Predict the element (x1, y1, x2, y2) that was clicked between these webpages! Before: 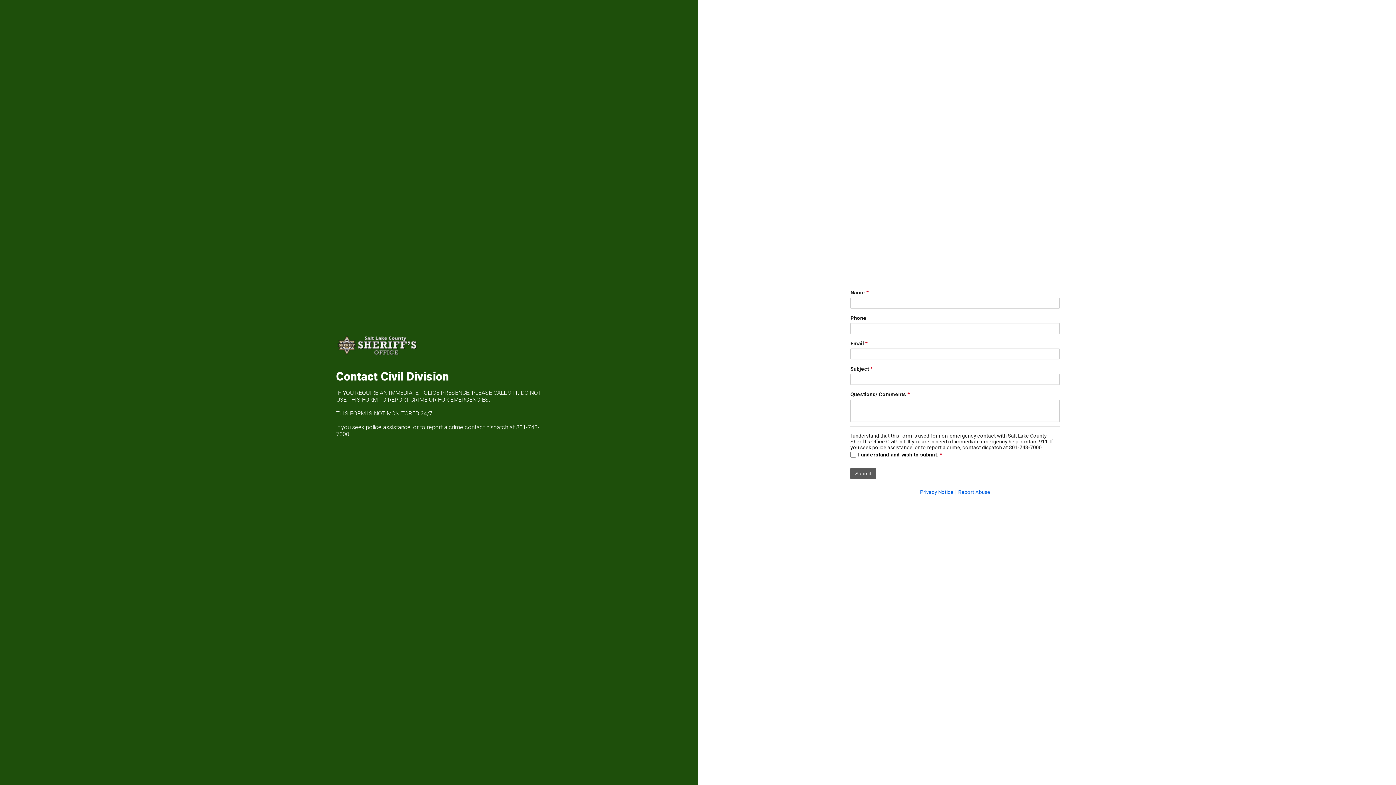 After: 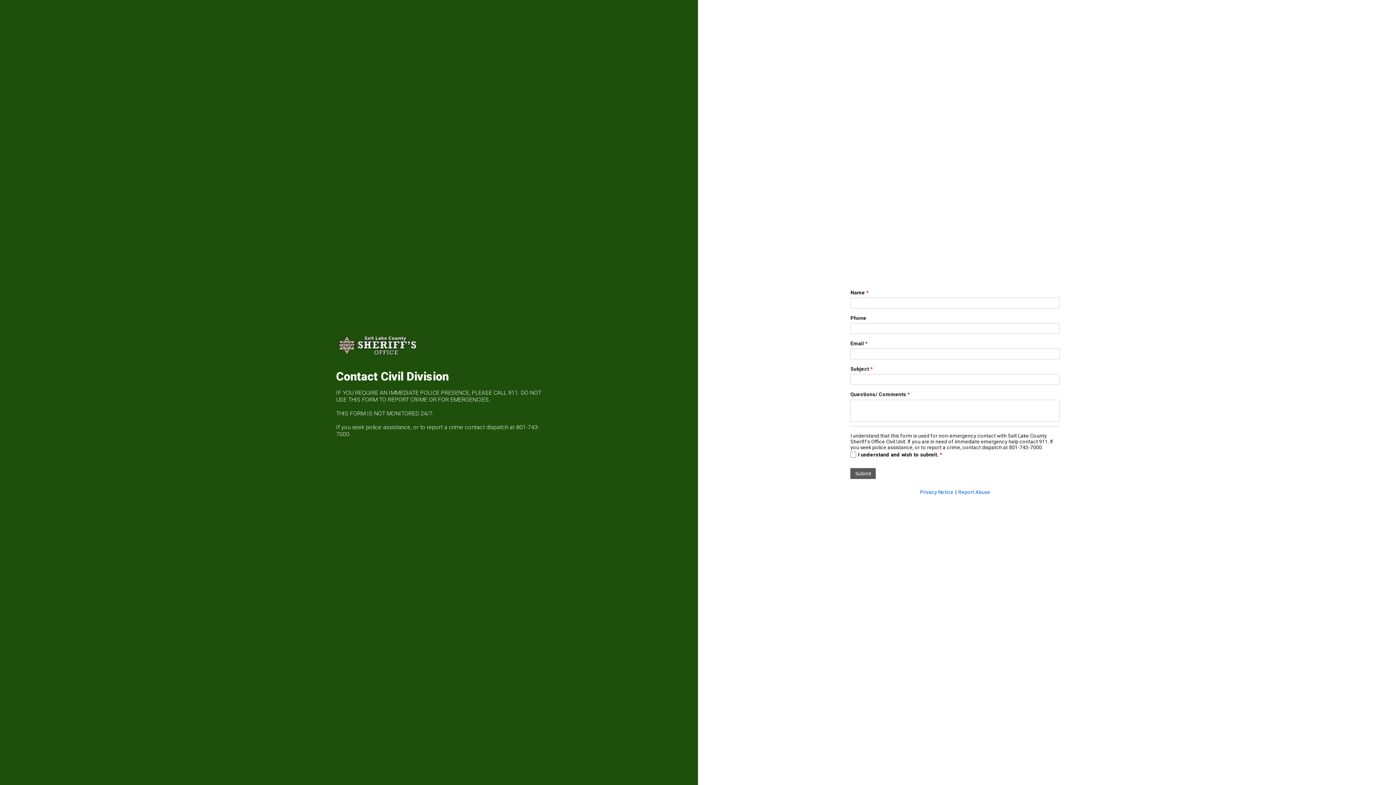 Action: bbox: (920, 489, 953, 495) label: Privacy Notice